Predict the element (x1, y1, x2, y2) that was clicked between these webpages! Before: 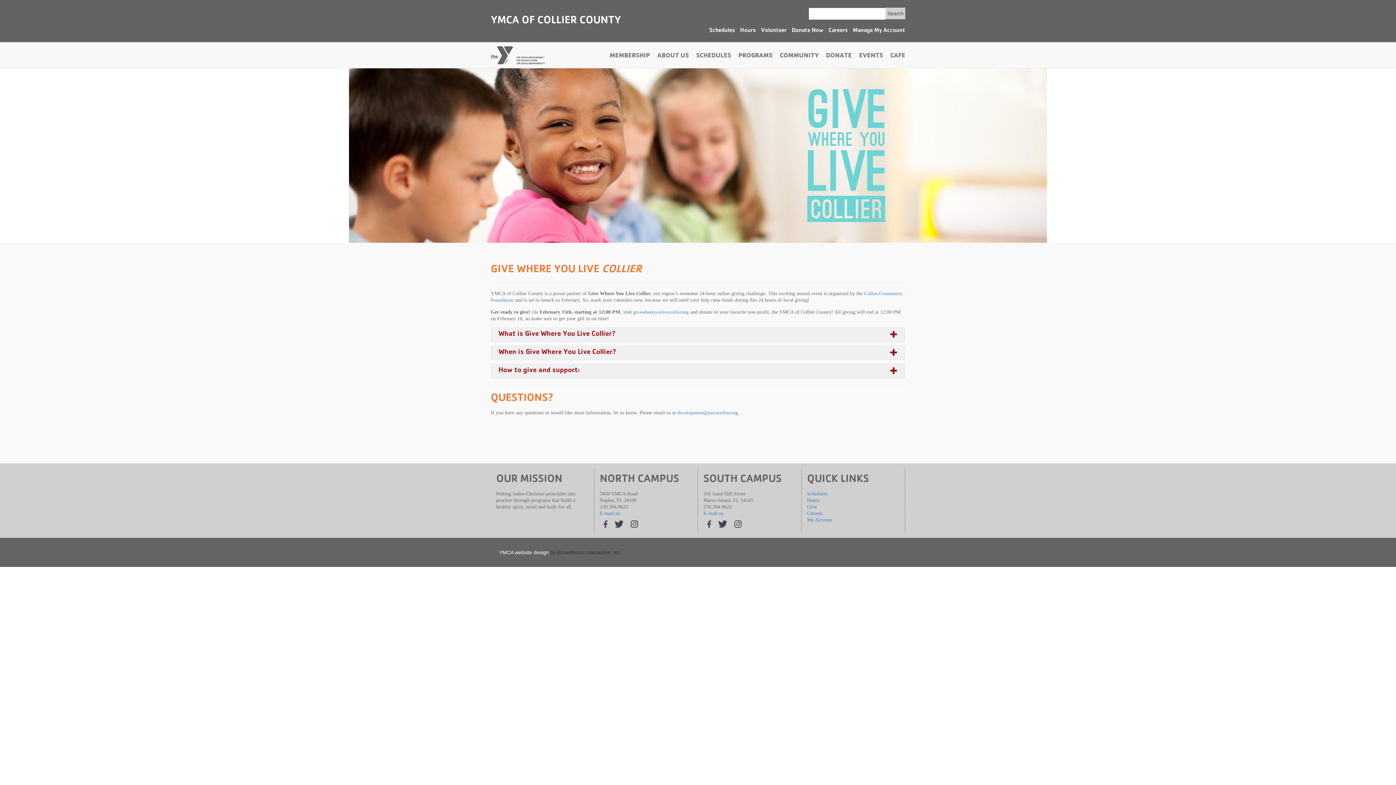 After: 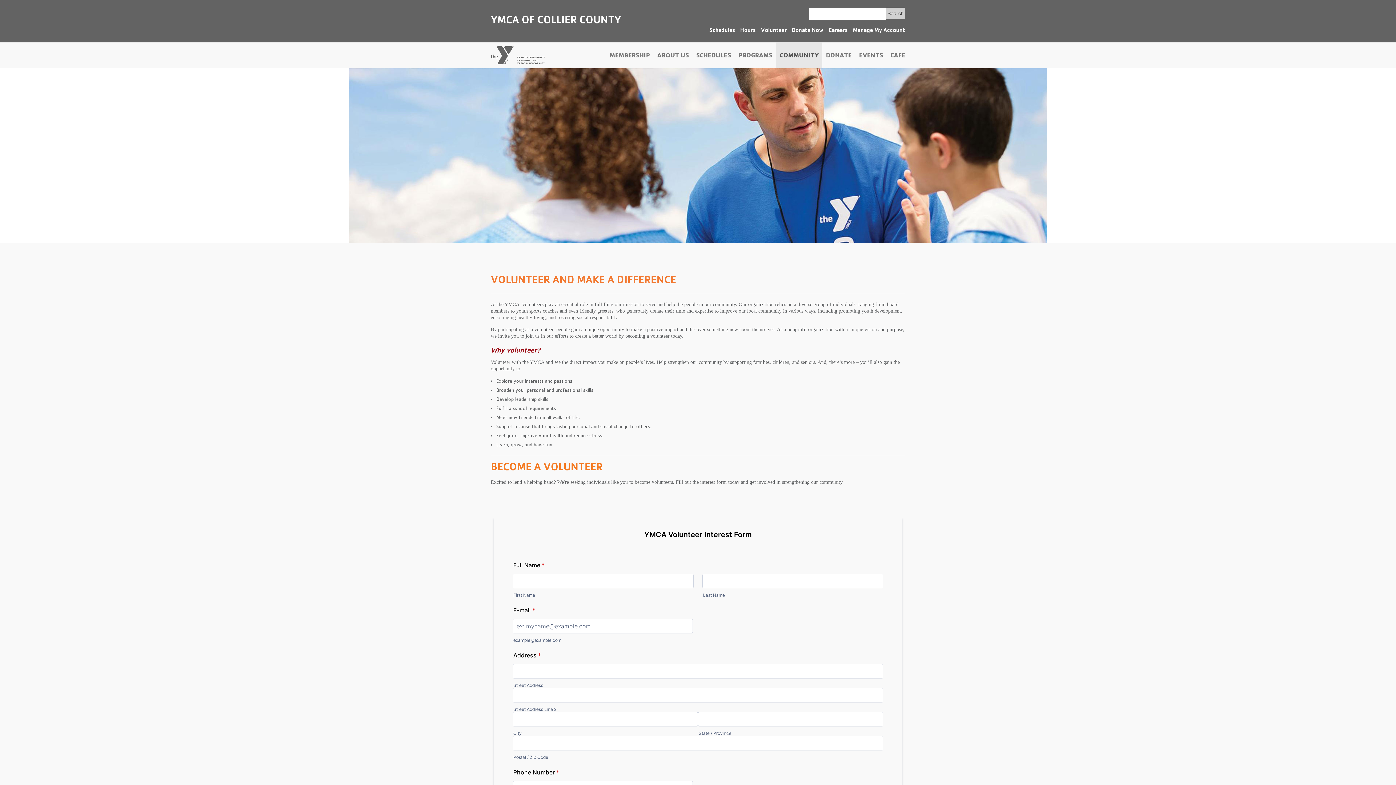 Action: bbox: (757, 28, 786, 33) label: Volunteer